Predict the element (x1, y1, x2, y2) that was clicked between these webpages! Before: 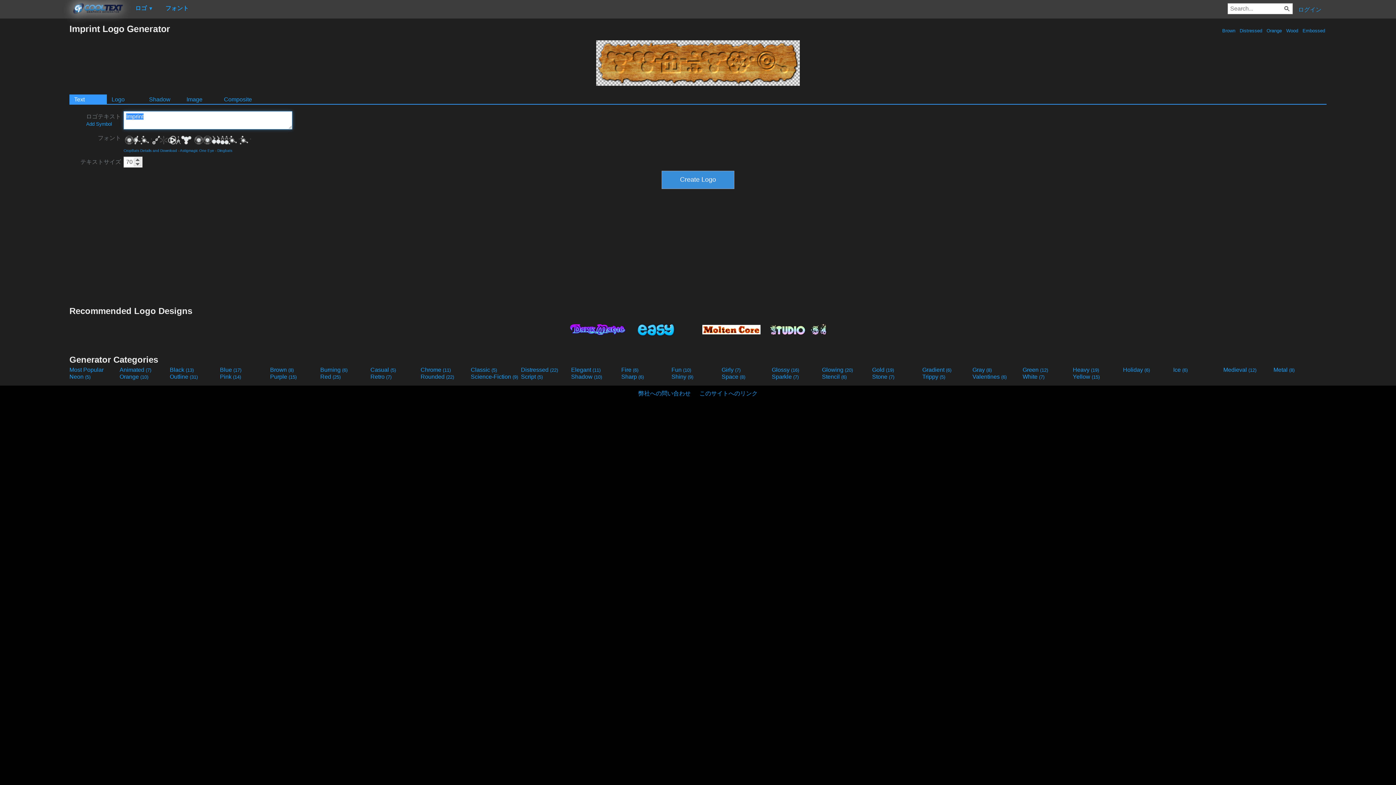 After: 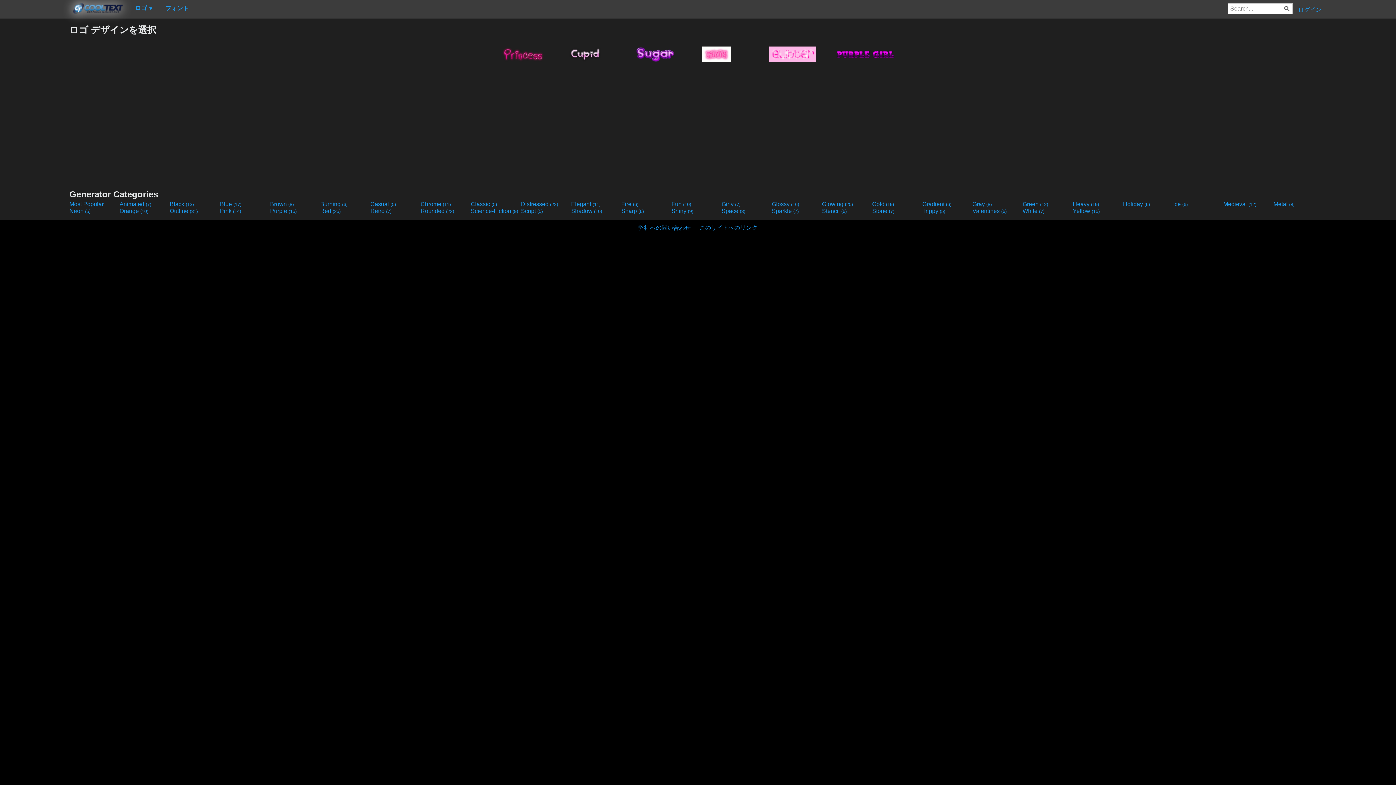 Action: bbox: (972, 373, 1021, 380) label: Valentines (6)